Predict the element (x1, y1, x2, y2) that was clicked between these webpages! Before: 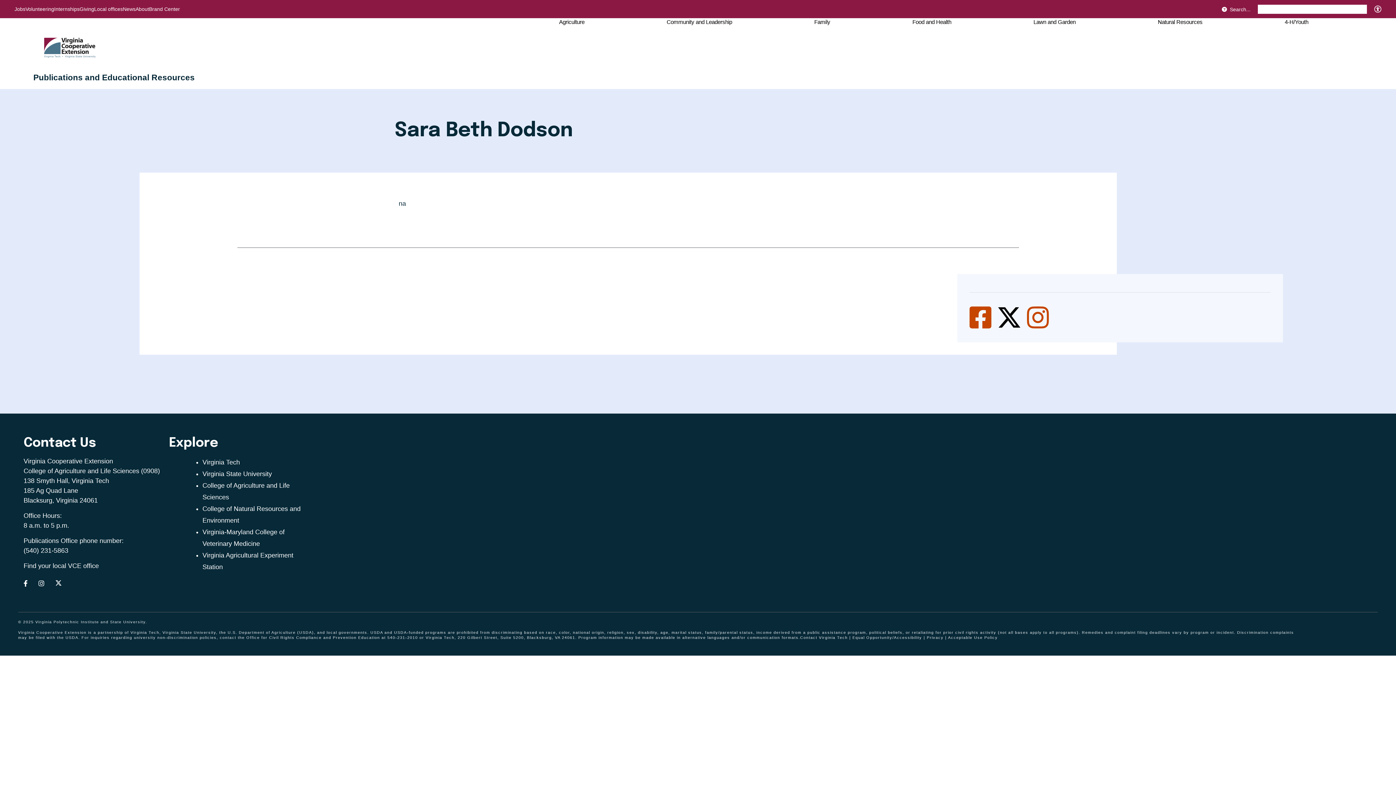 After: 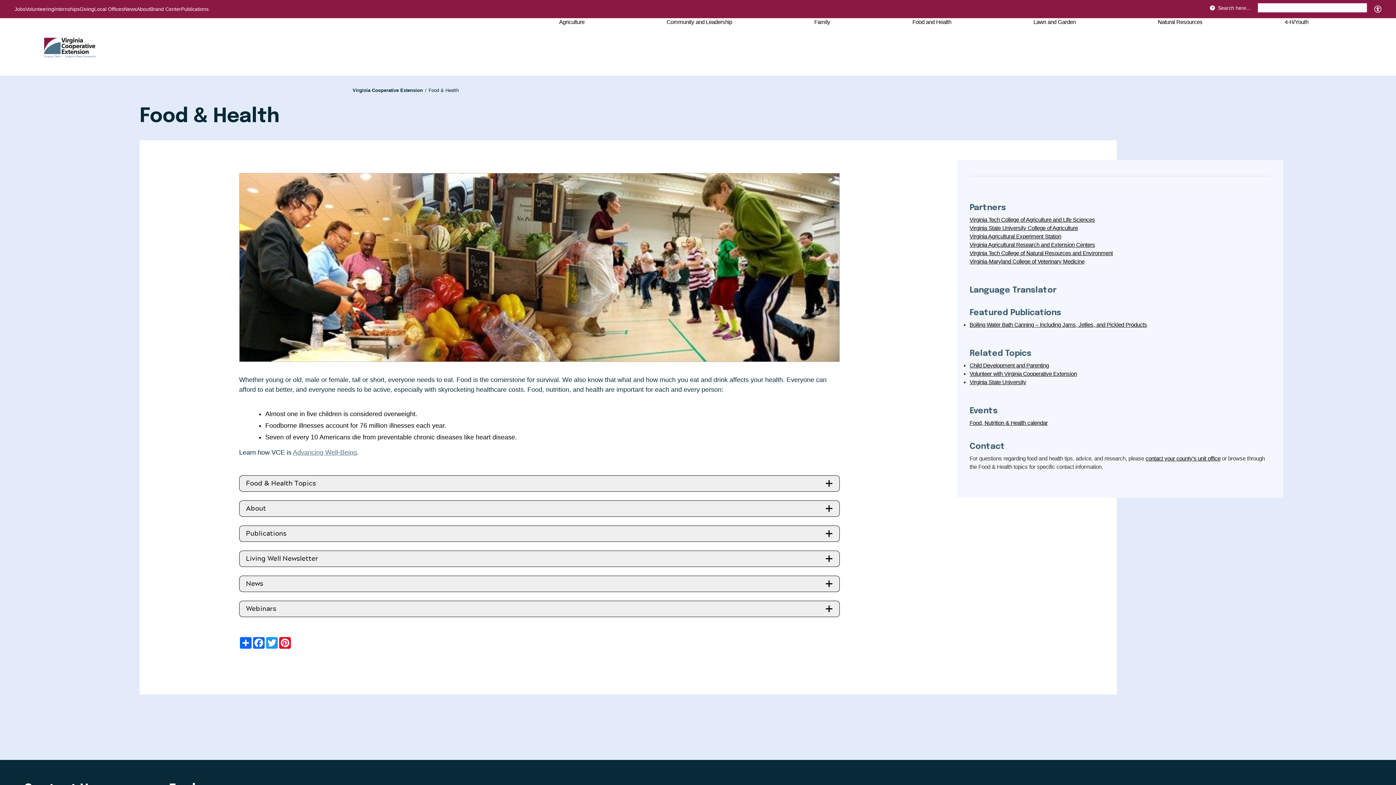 Action: bbox: (912, 18, 951, 25) label: Food and Health